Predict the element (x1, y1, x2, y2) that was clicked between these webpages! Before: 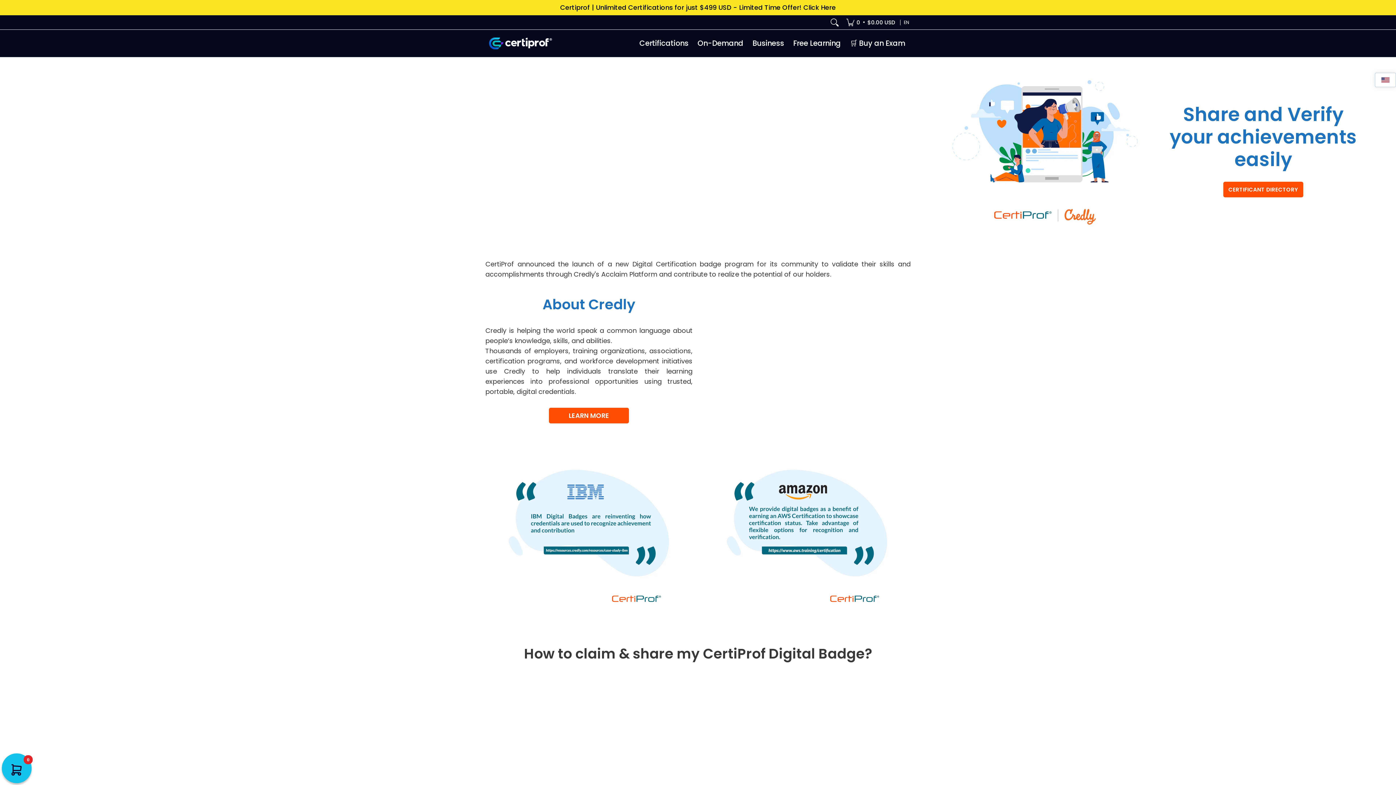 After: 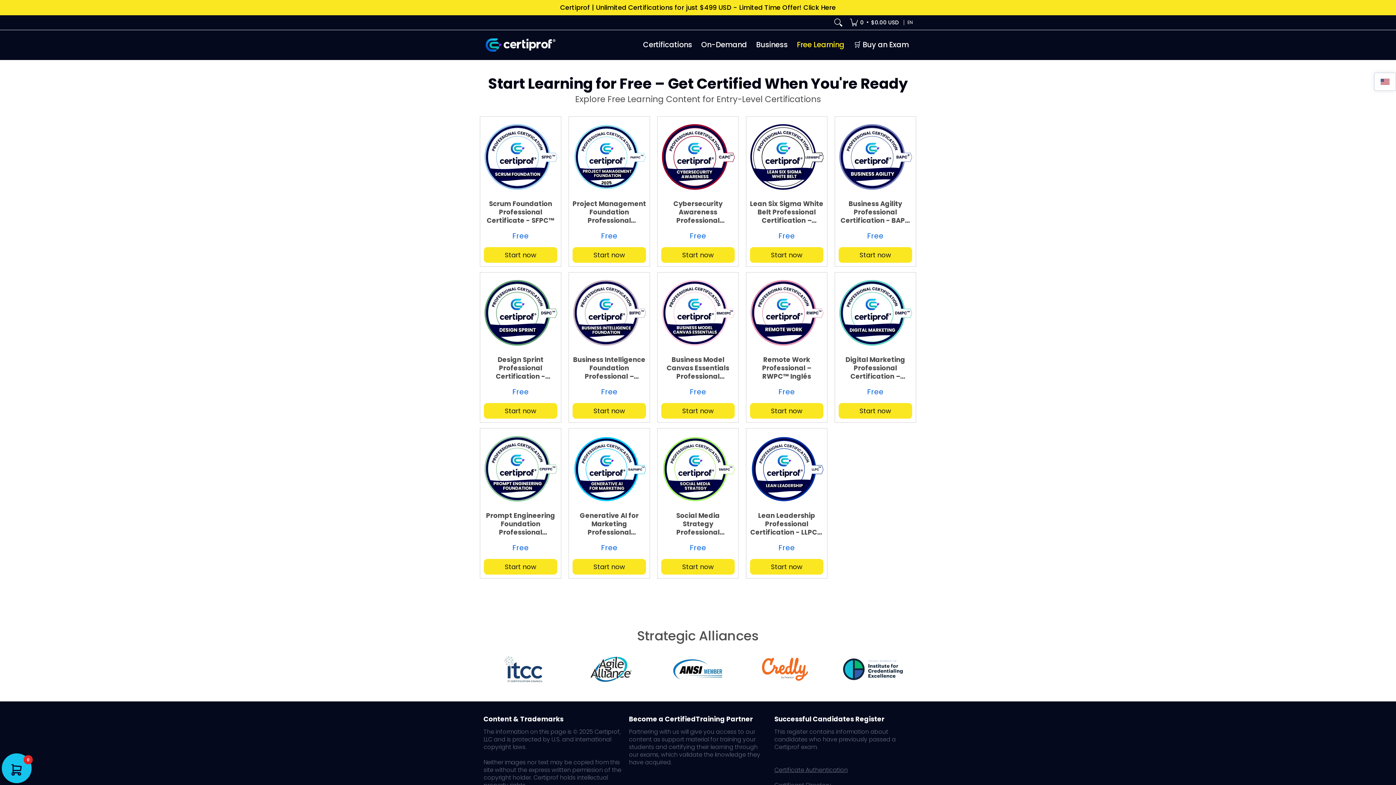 Action: label: Free Learning bbox: (789, 29, 844, 57)